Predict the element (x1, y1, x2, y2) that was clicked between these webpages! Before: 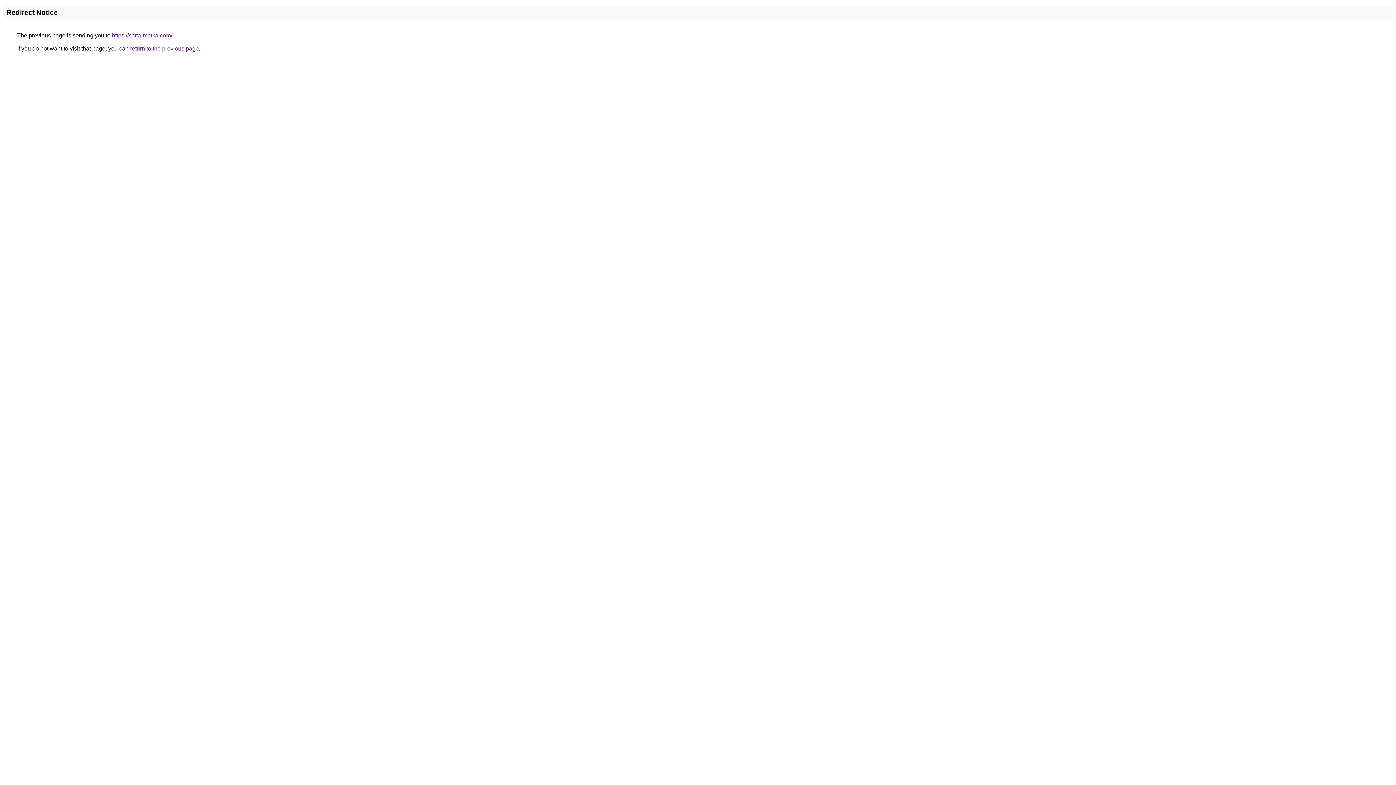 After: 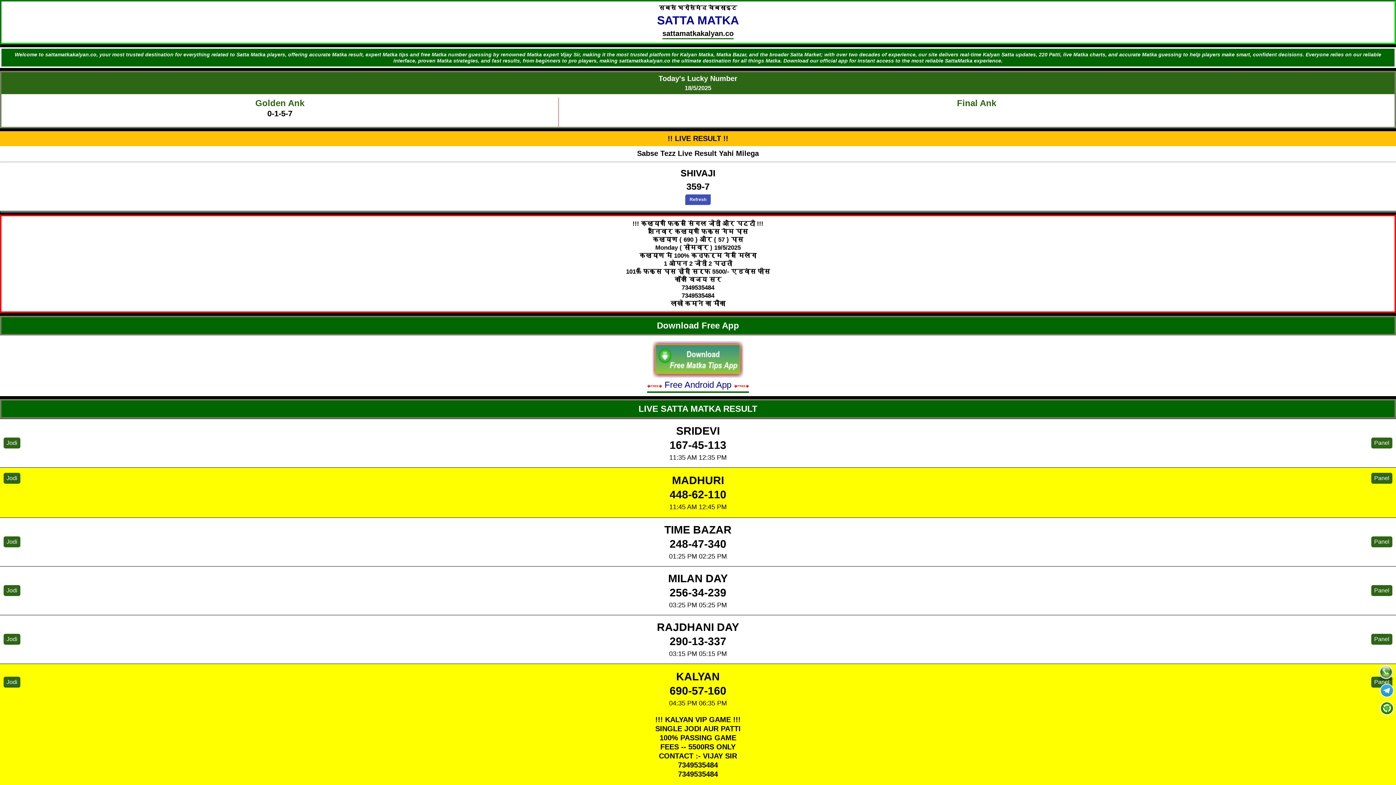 Action: bbox: (112, 32, 172, 38) label: https://satta-matka.com/